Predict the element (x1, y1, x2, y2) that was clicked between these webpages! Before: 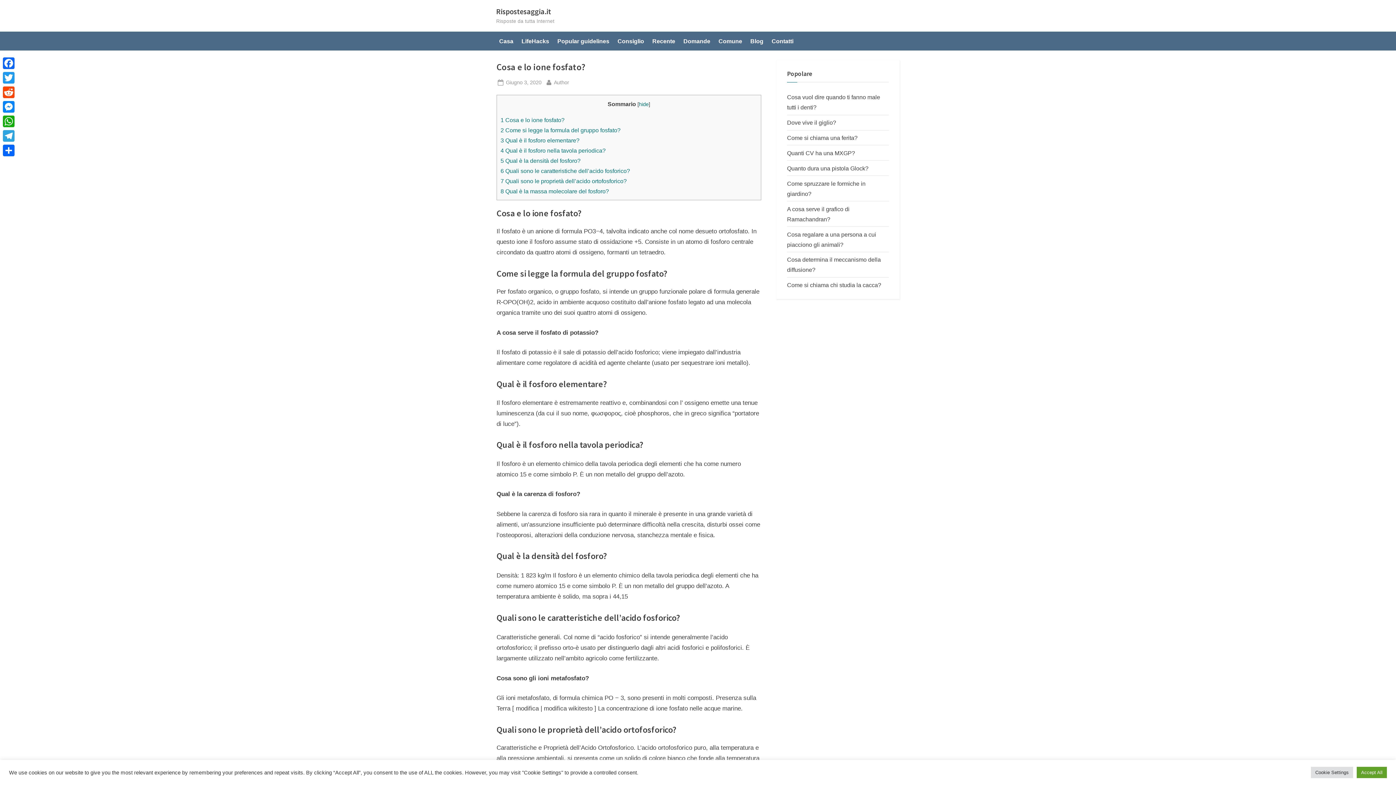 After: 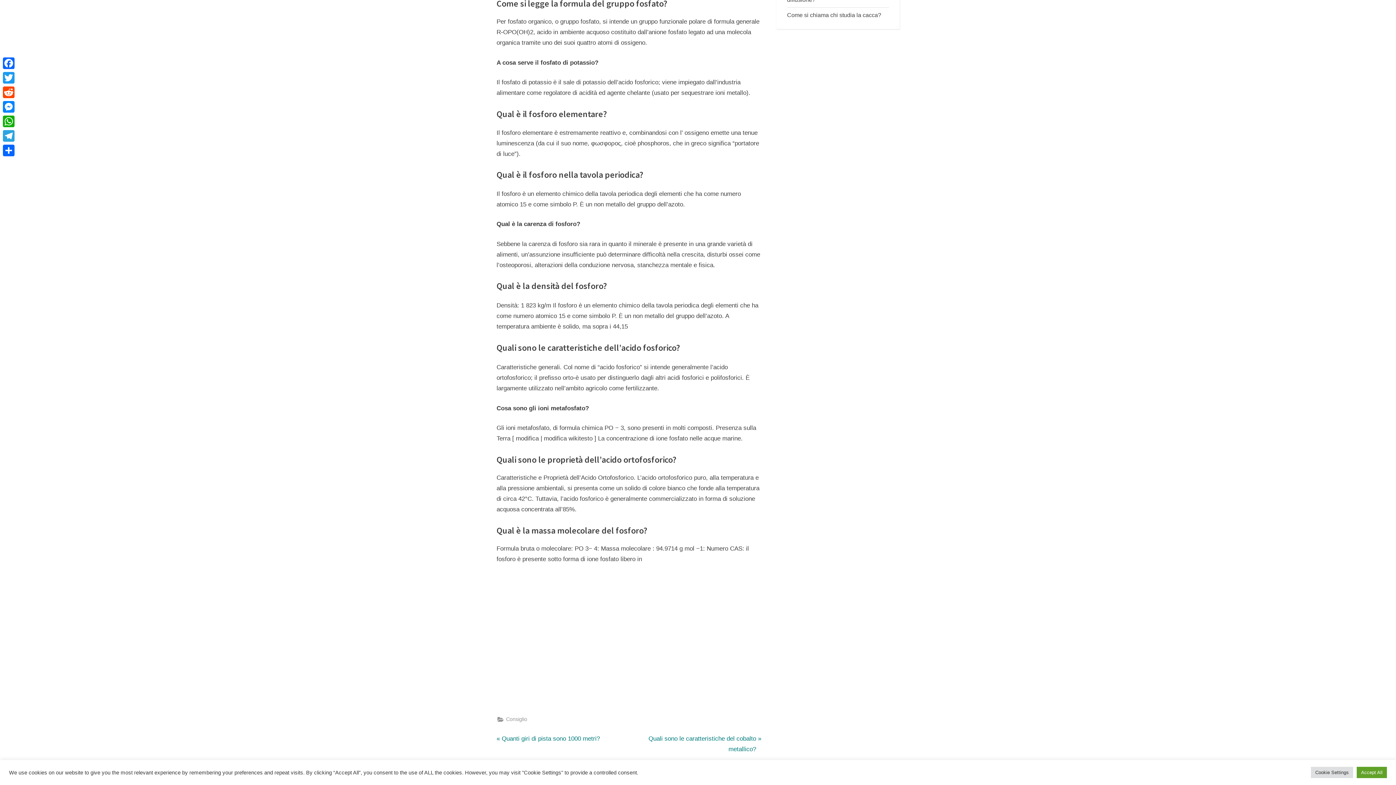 Action: label: 3 Qual è il fosforo elementare? bbox: (500, 137, 579, 143)